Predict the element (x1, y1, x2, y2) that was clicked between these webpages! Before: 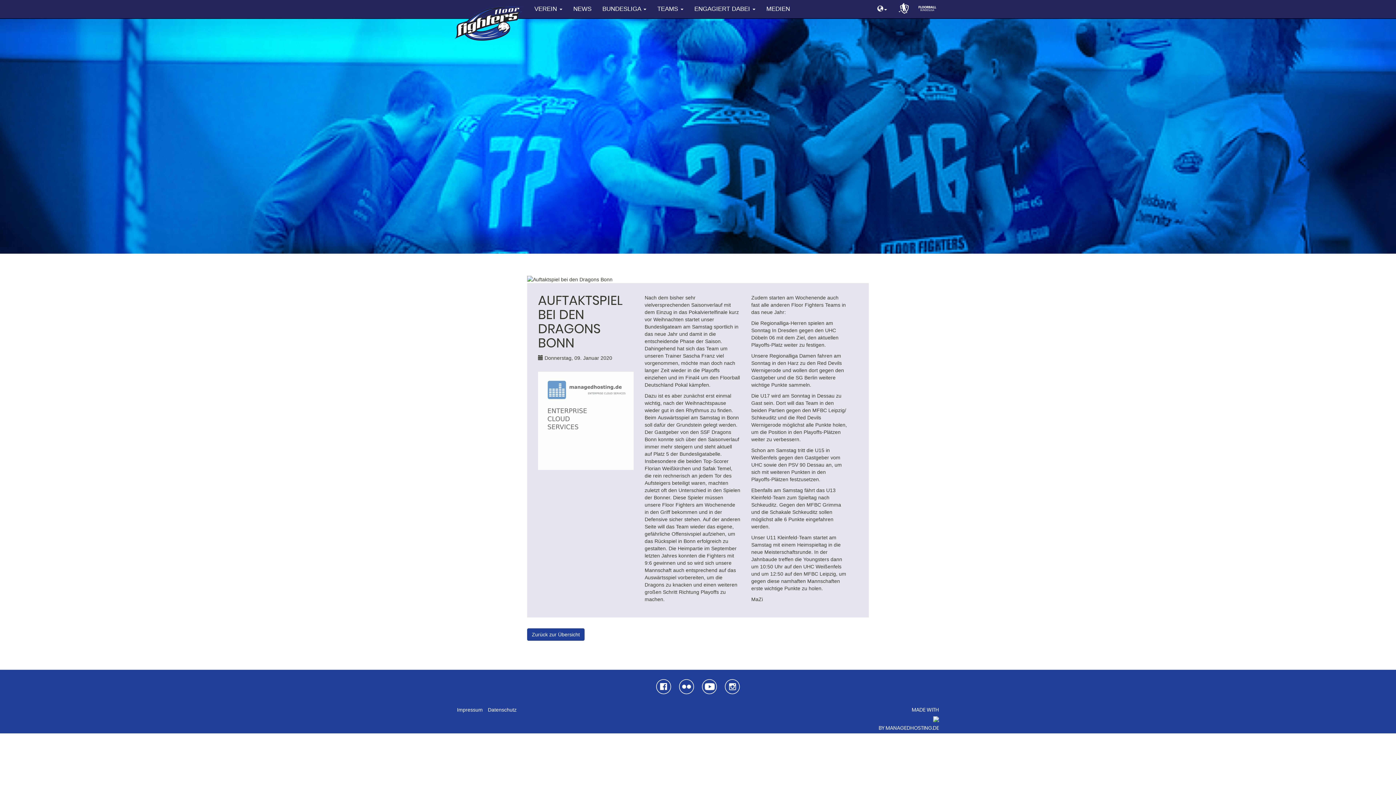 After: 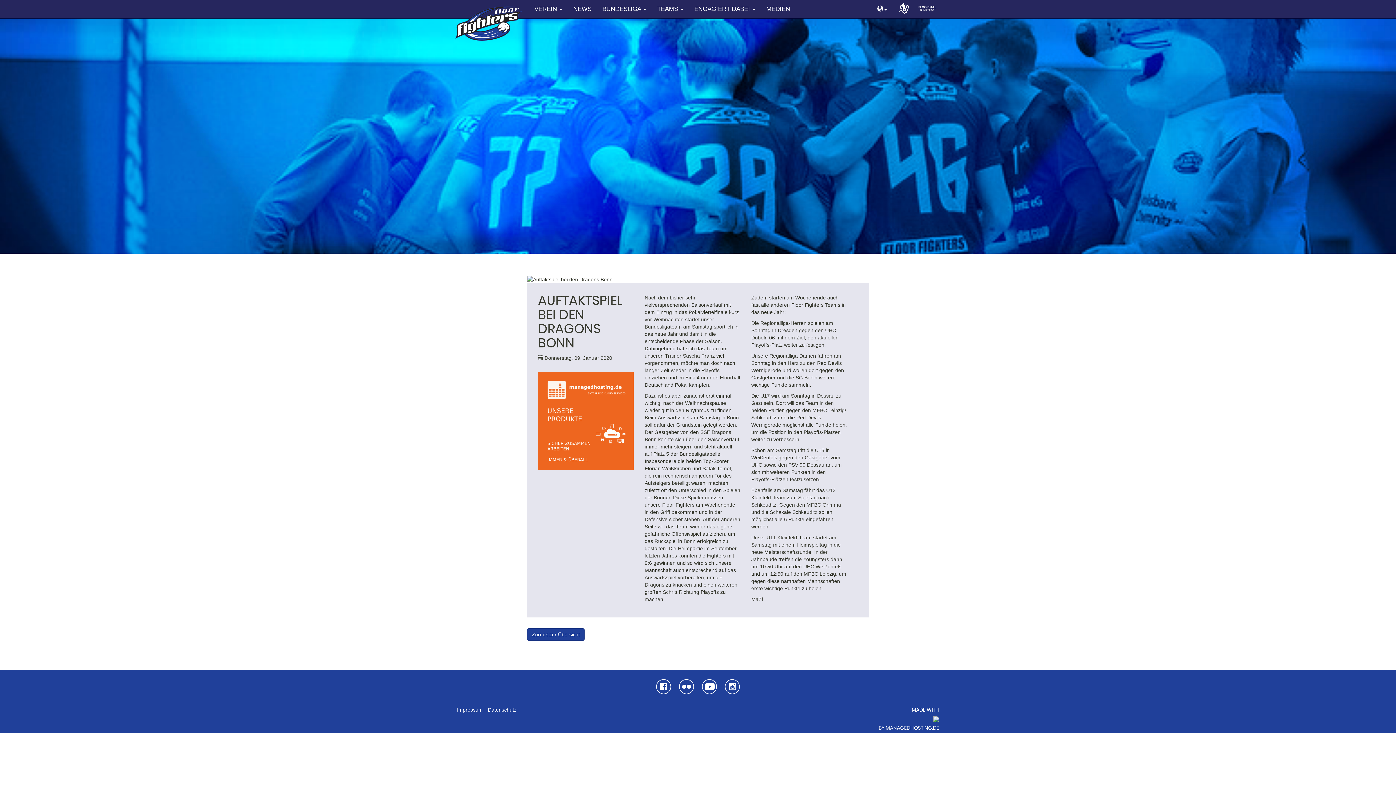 Action: bbox: (872, 0, 892, 18)